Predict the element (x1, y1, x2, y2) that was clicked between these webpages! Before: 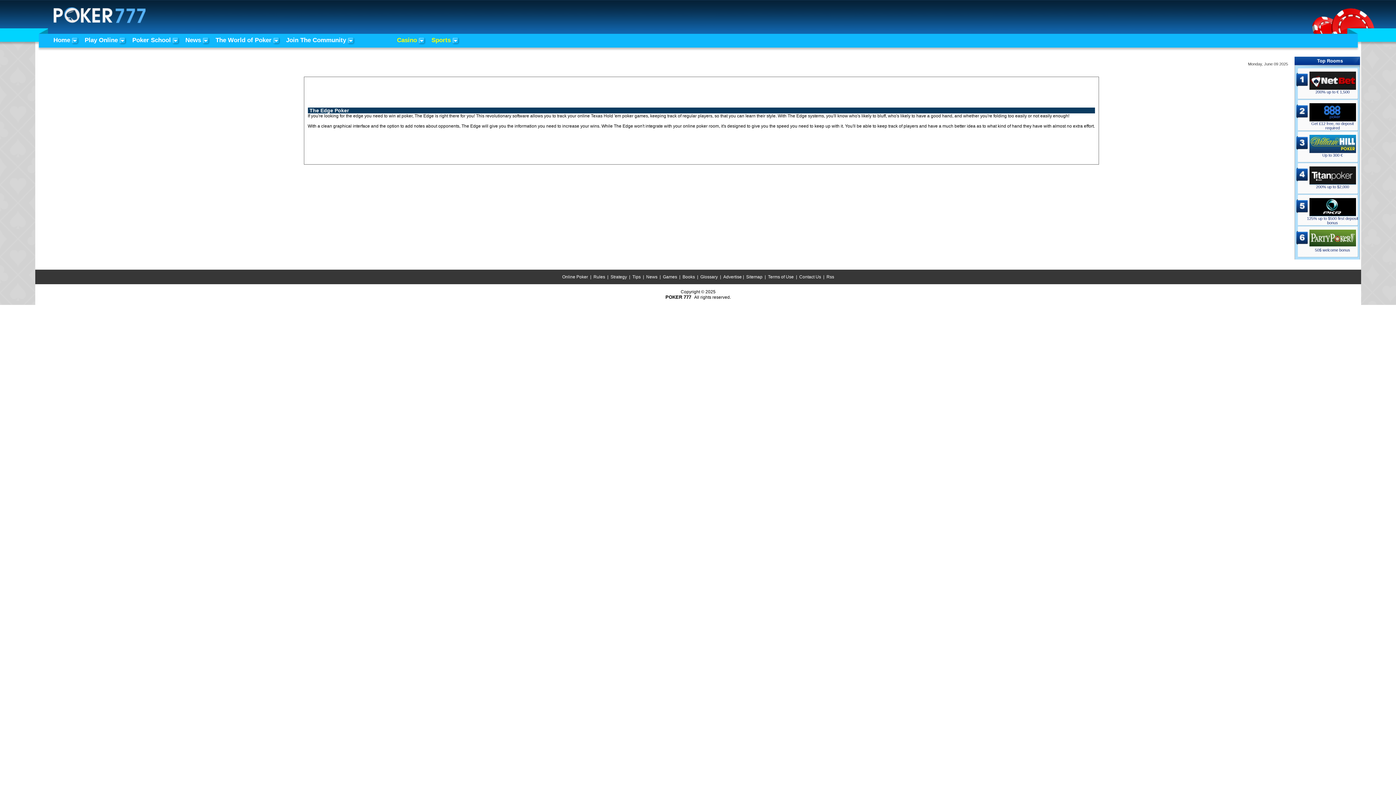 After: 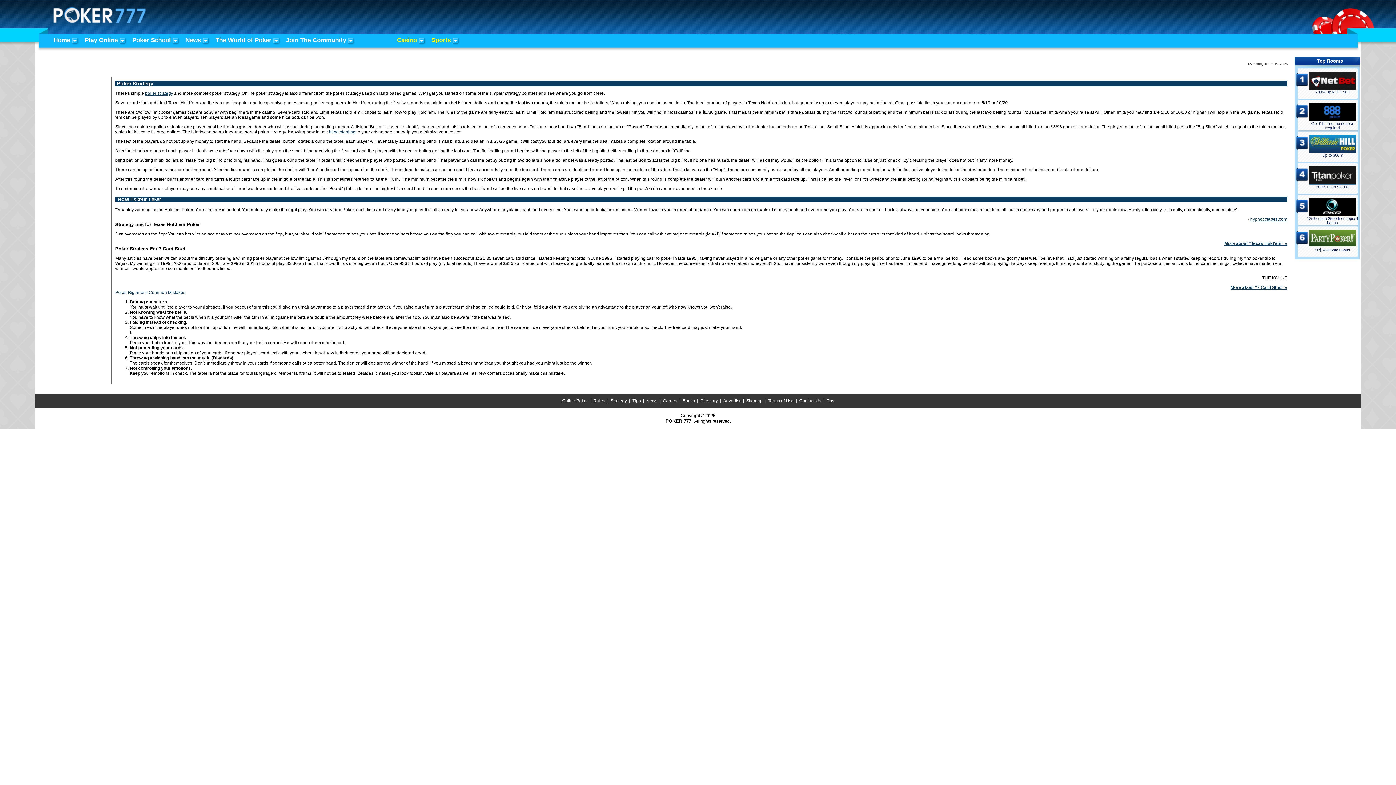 Action: label: Strategy bbox: (610, 274, 627, 279)